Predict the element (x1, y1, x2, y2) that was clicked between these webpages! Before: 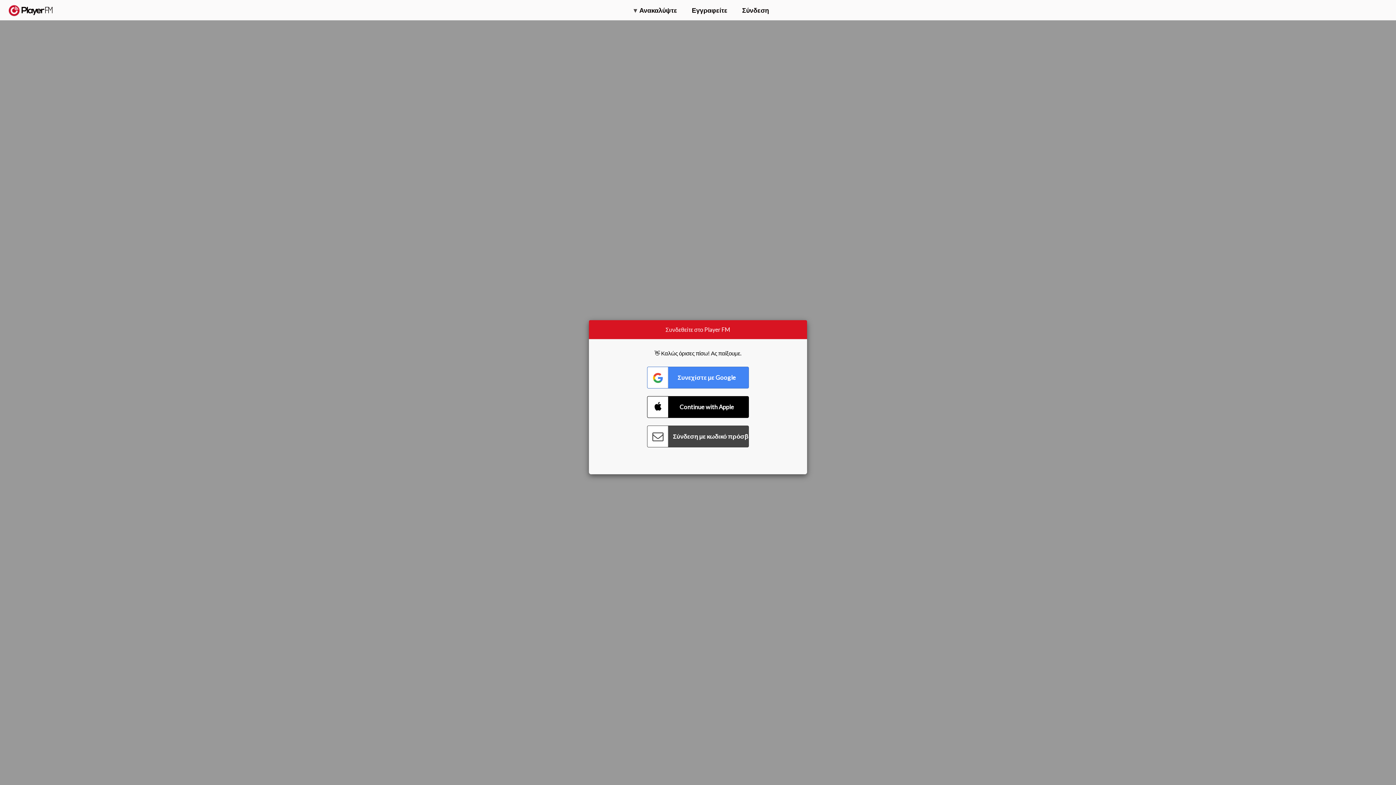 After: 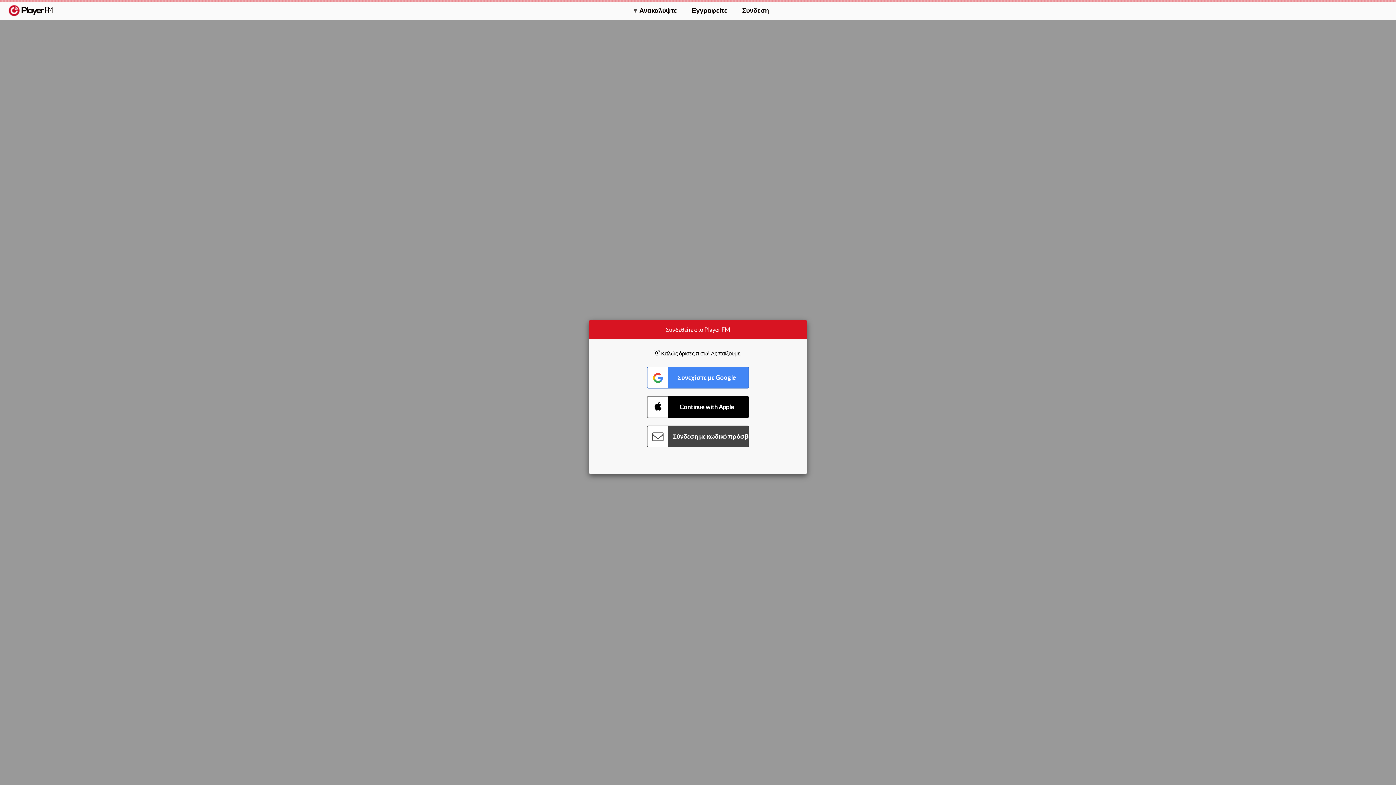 Action: label:   bbox: (8, 5, 52, 15)